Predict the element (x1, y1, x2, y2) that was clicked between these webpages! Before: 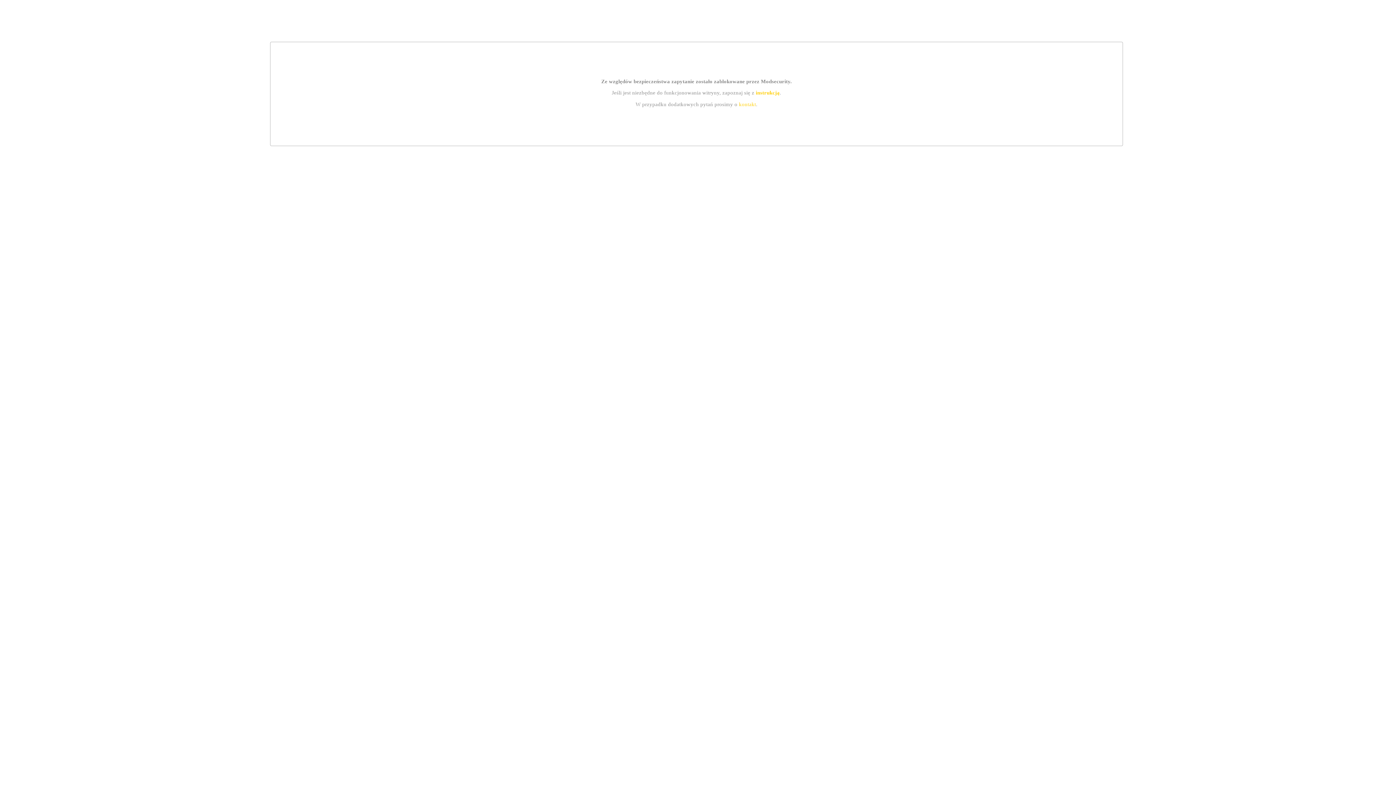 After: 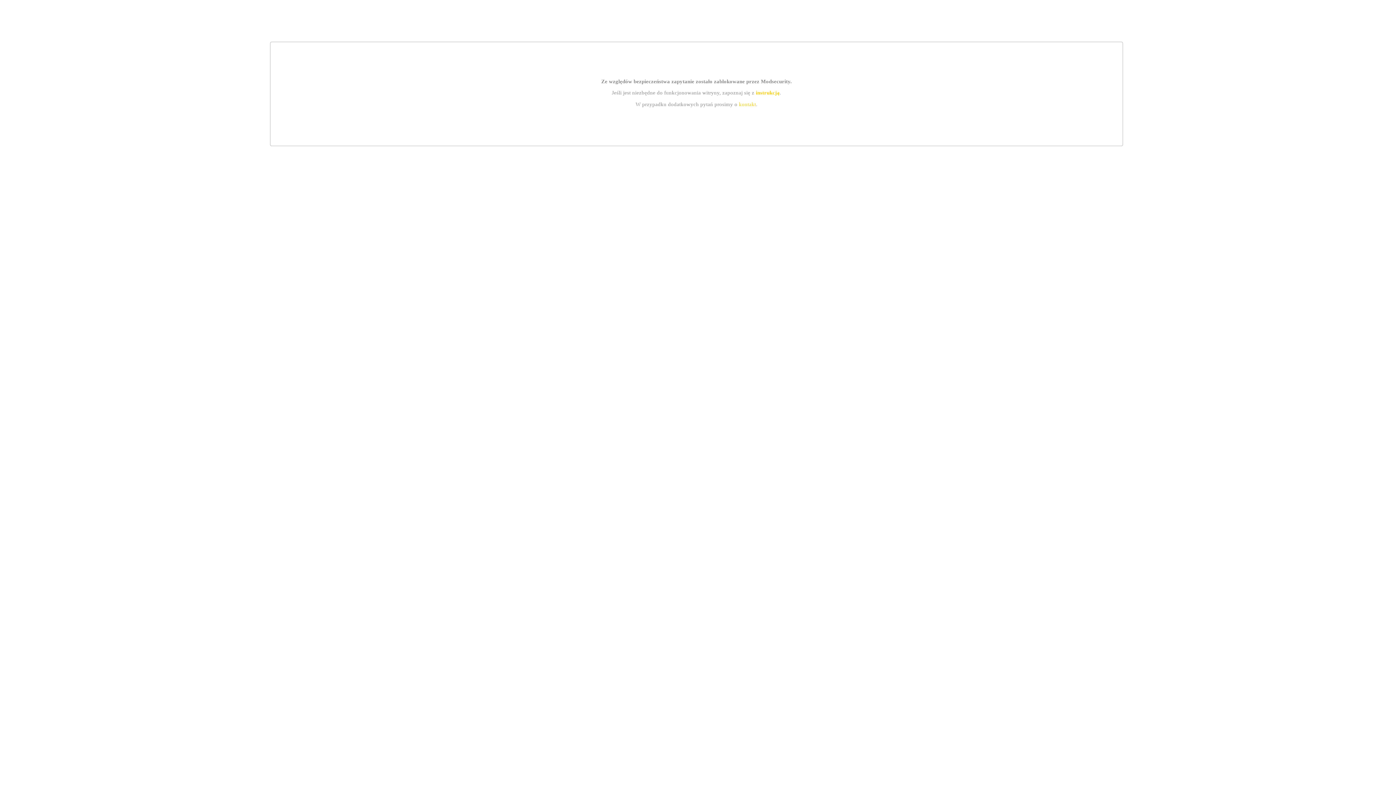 Action: bbox: (739, 101, 756, 107) label: kontakt